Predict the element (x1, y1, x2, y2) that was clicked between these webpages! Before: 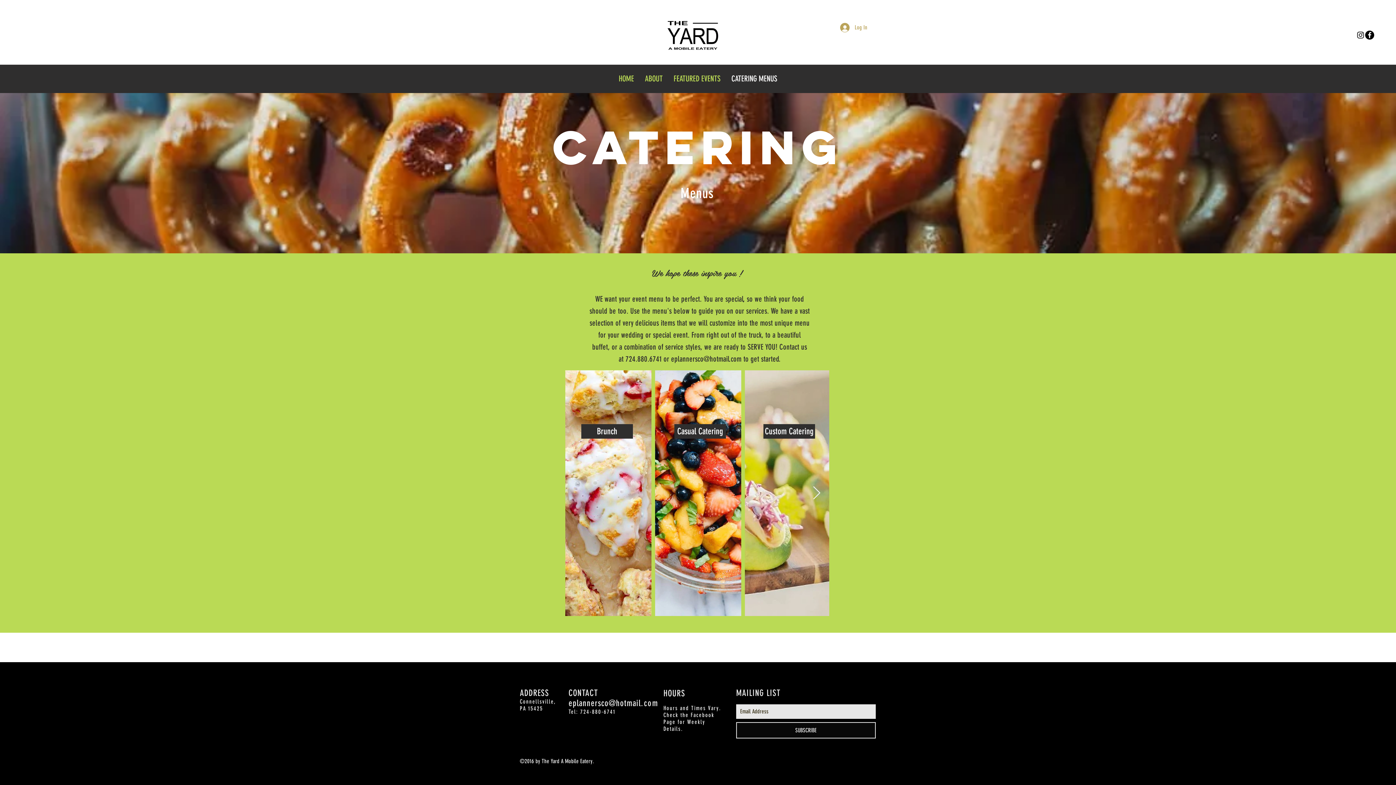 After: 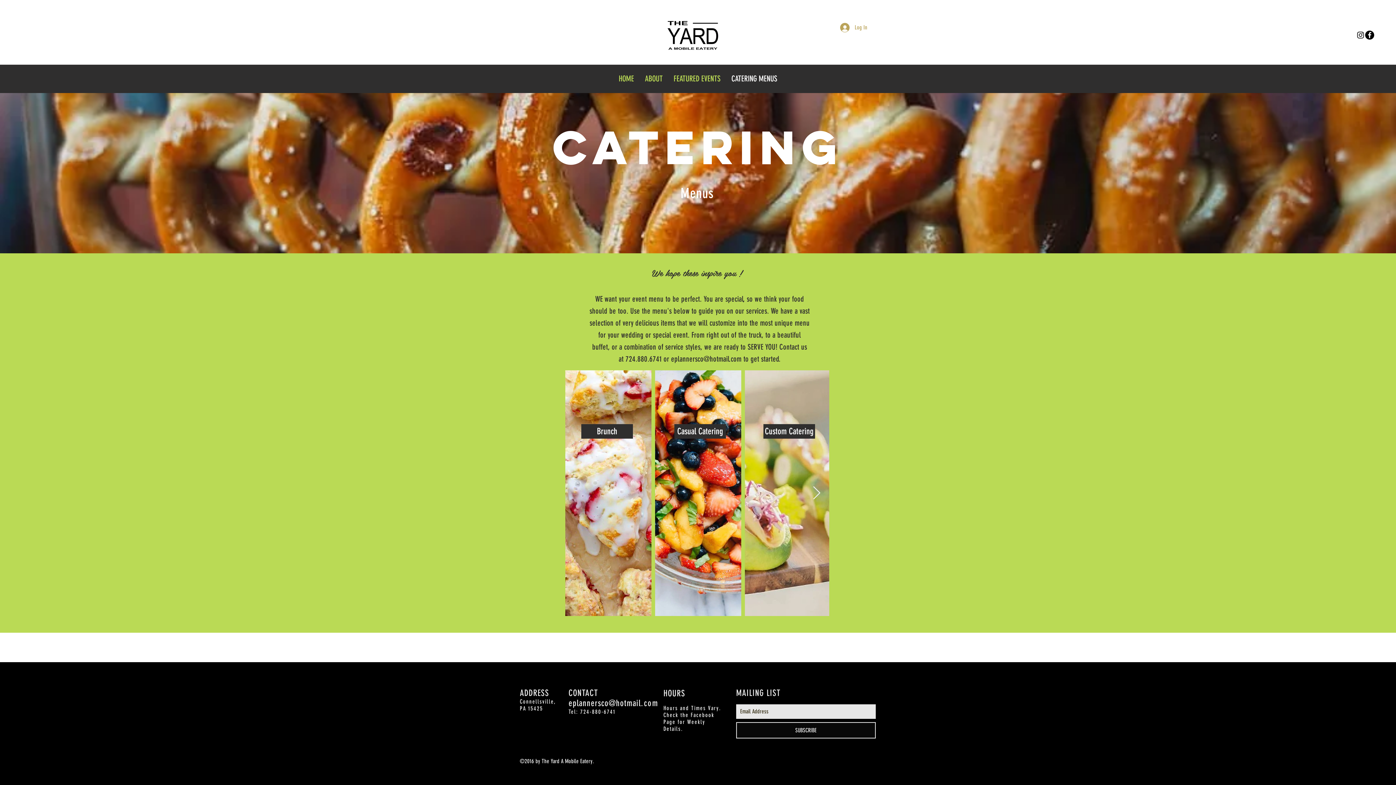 Action: bbox: (1365, 30, 1374, 39) label: Facebook - Black Circle